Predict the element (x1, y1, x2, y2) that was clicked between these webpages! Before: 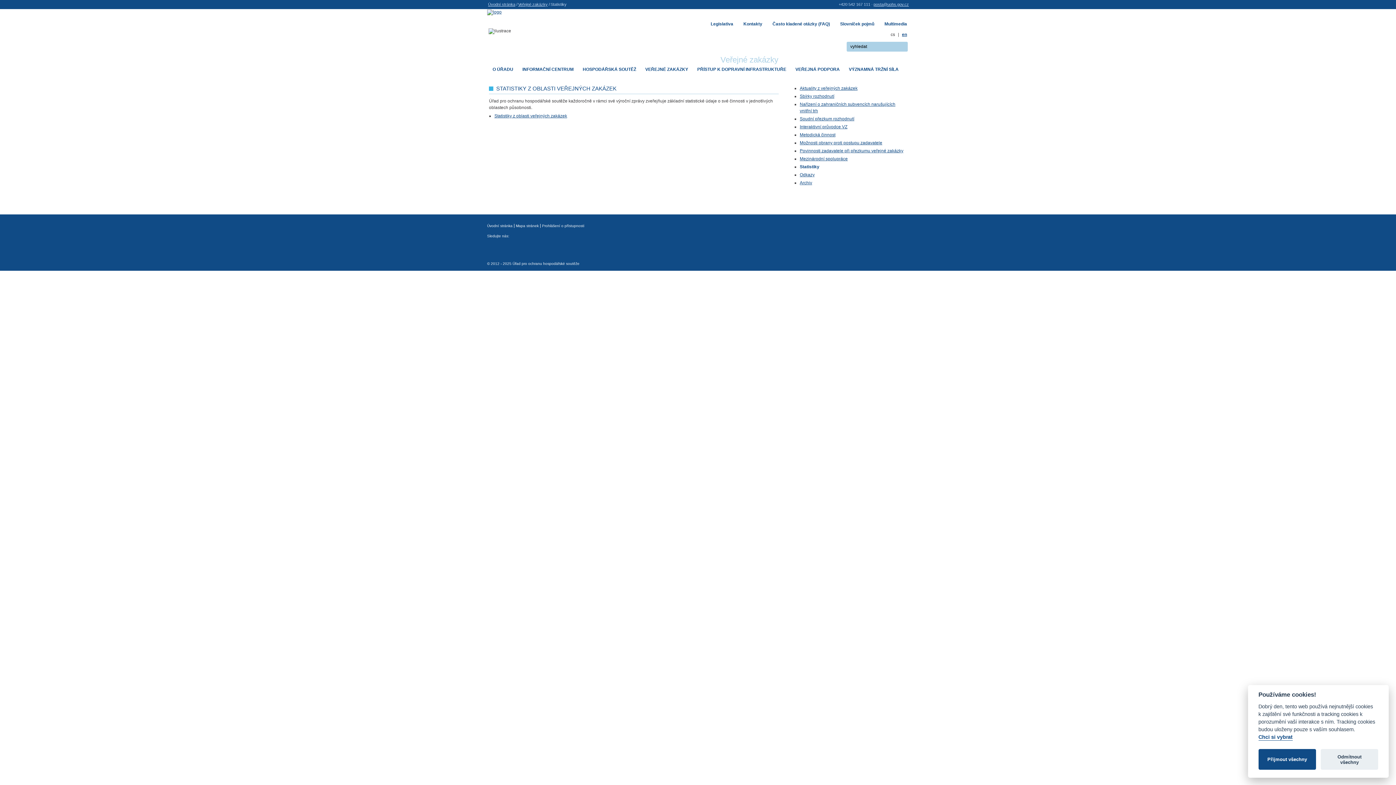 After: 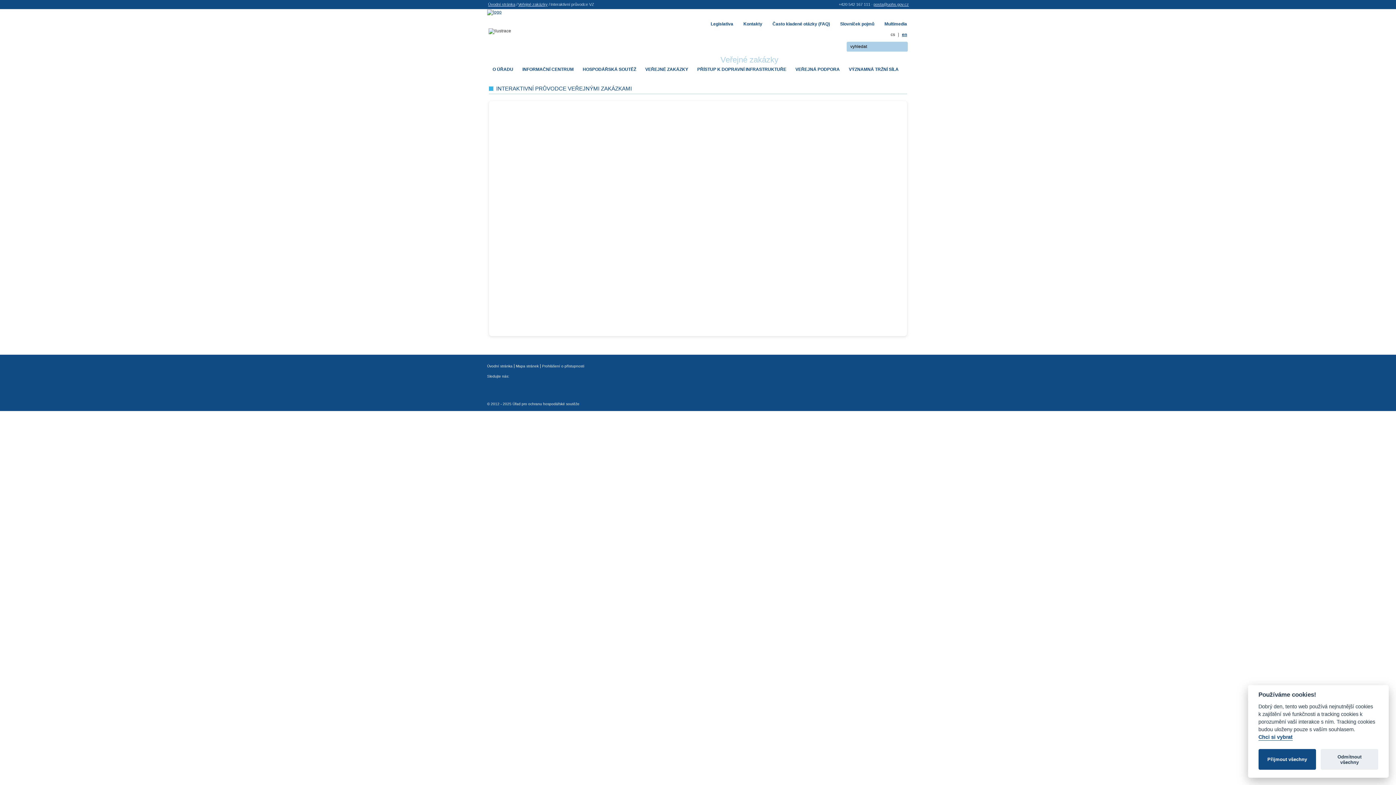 Action: label: Interaktivní průvodce VZ bbox: (800, 124, 847, 129)